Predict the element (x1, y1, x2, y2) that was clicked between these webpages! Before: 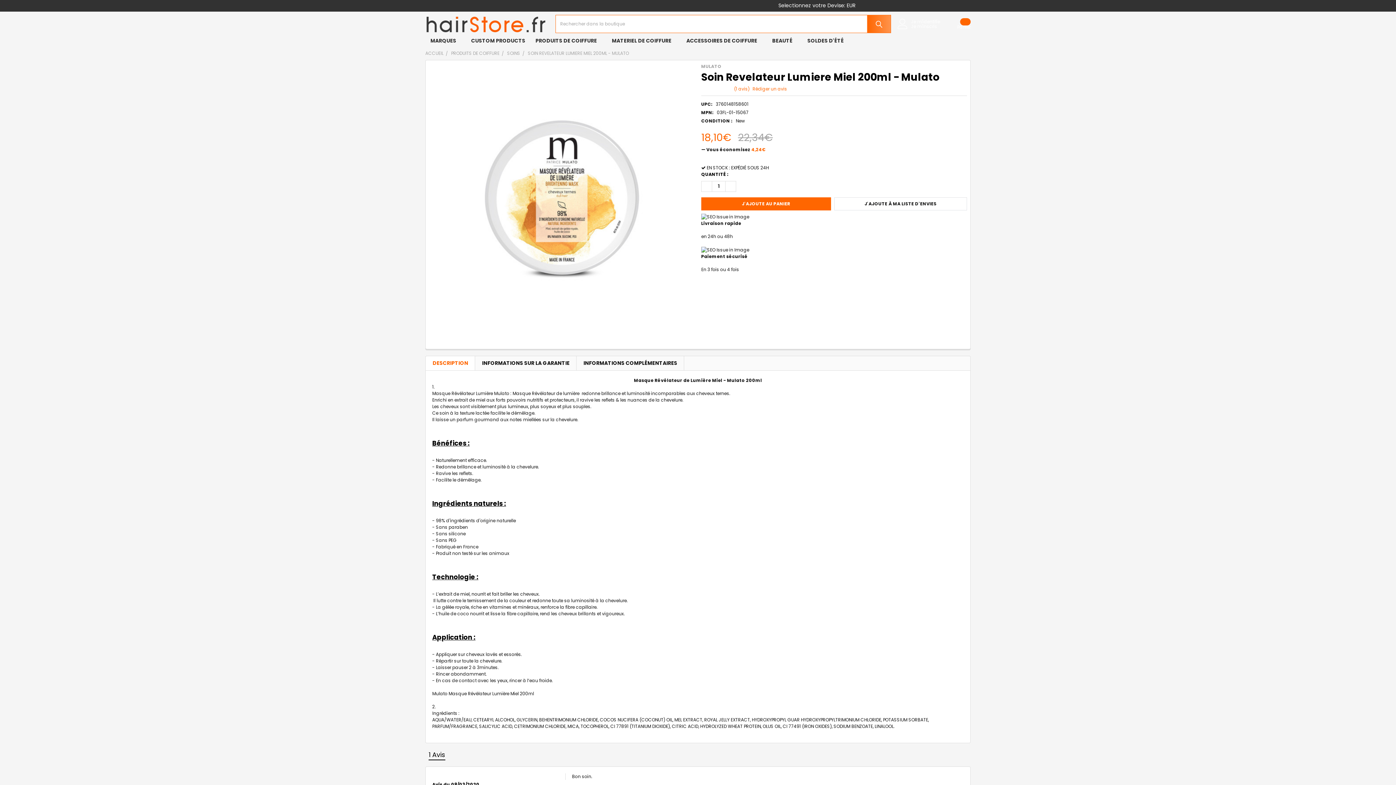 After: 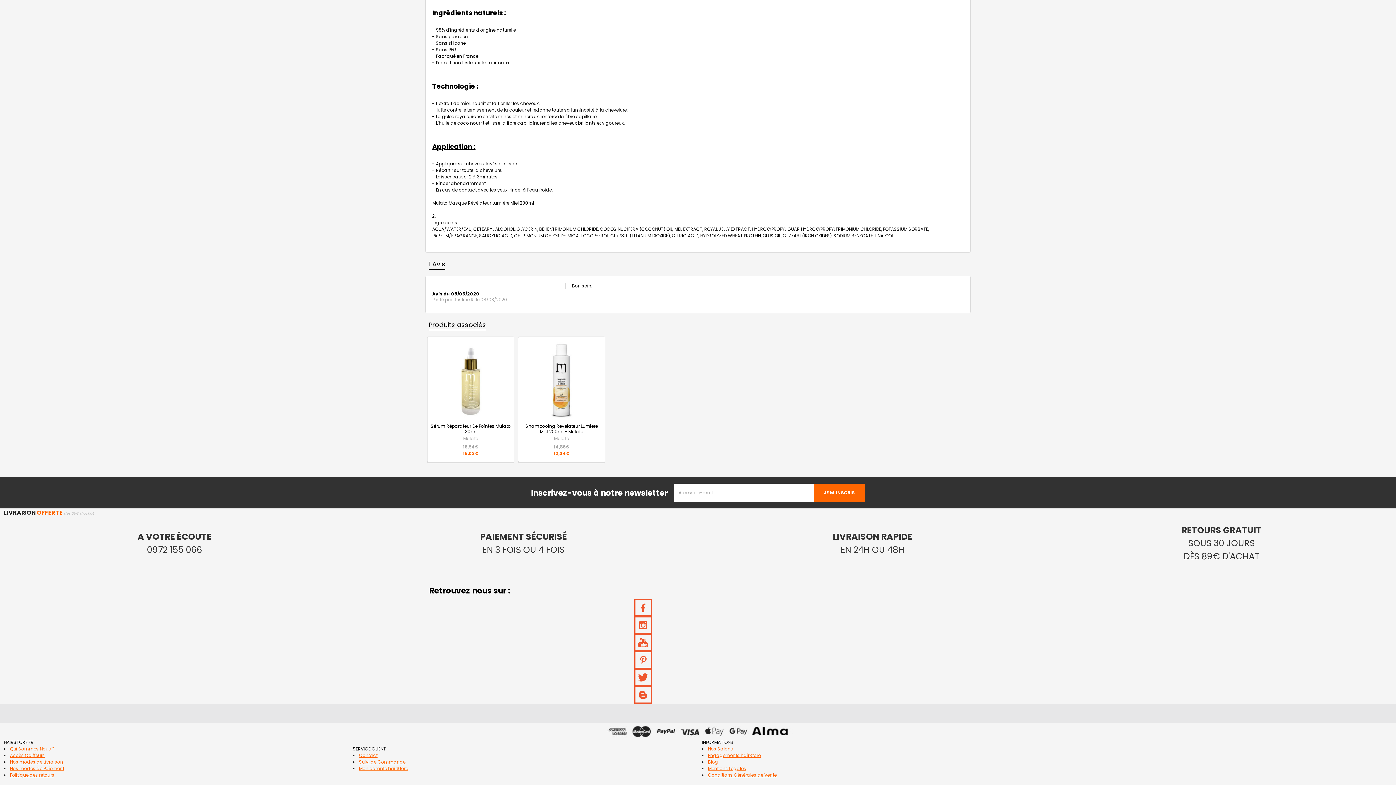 Action: bbox: (428, 750, 445, 760) label: 1 Avis